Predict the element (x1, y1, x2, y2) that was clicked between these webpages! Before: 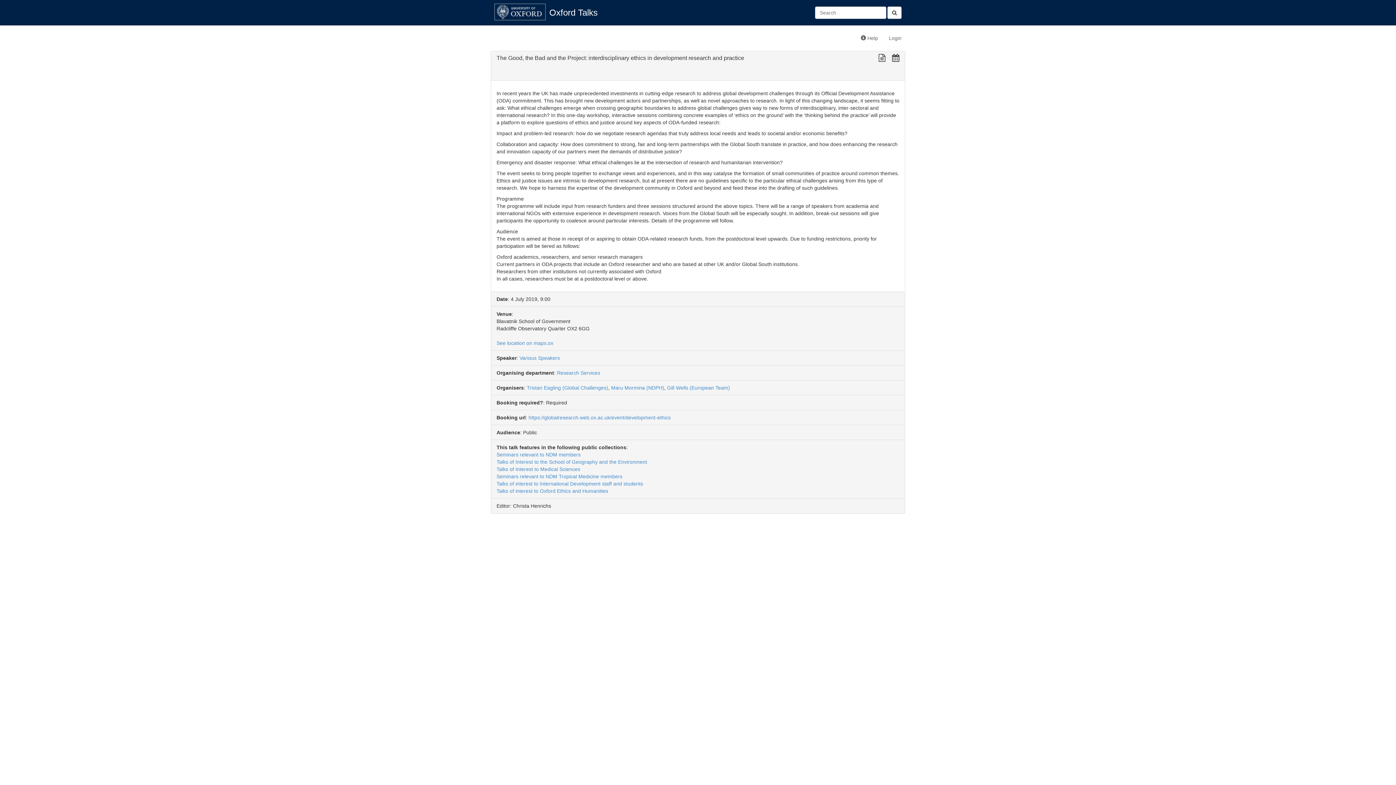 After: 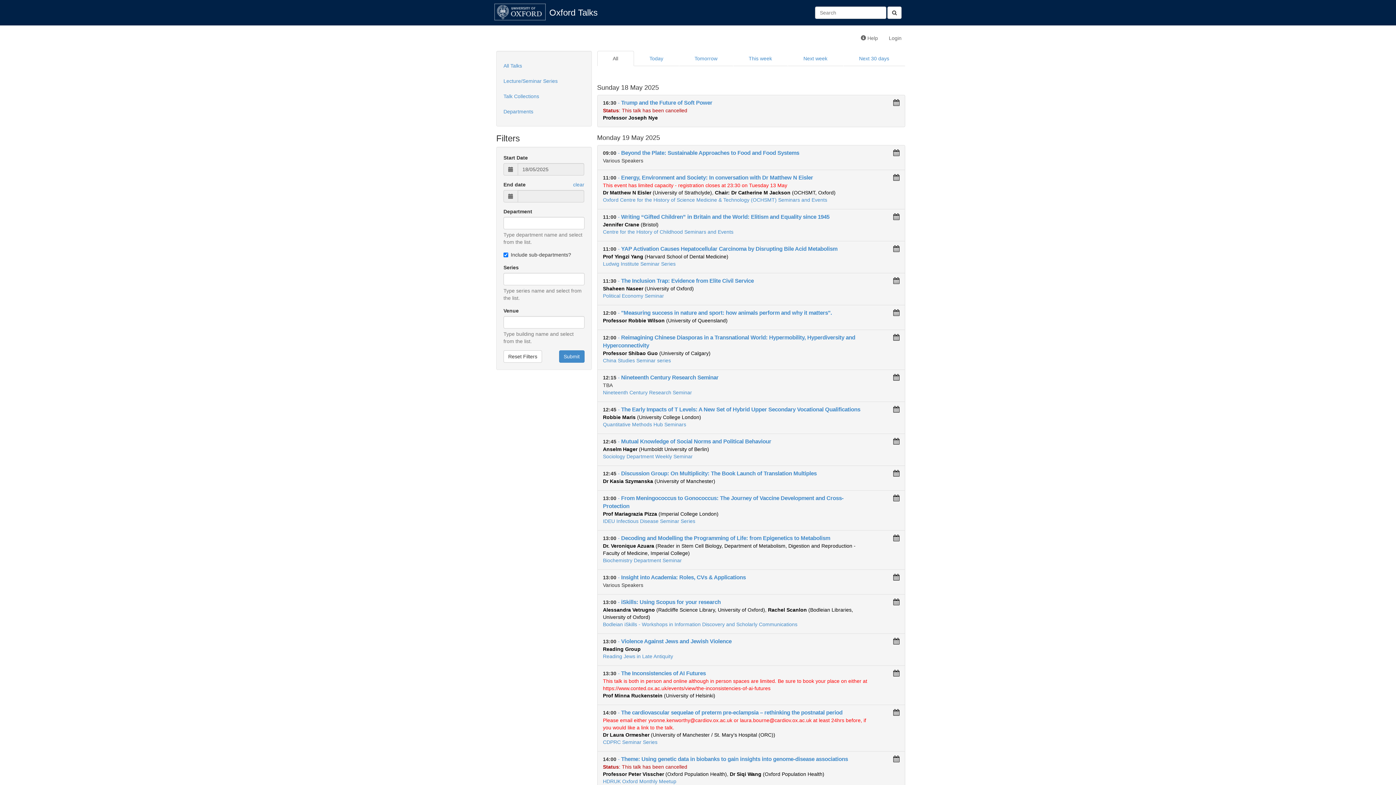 Action: label: Oxford Talks bbox: (544, 3, 603, 21)